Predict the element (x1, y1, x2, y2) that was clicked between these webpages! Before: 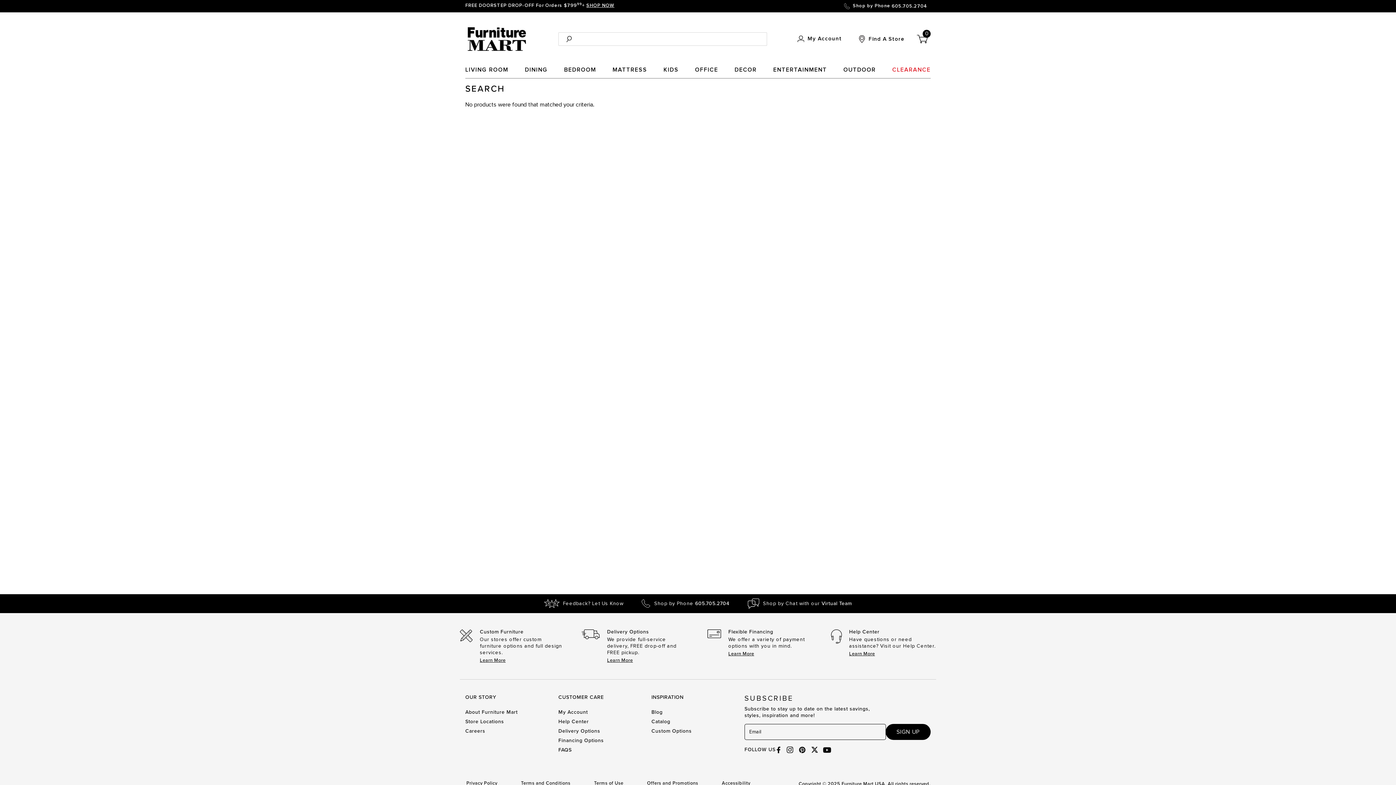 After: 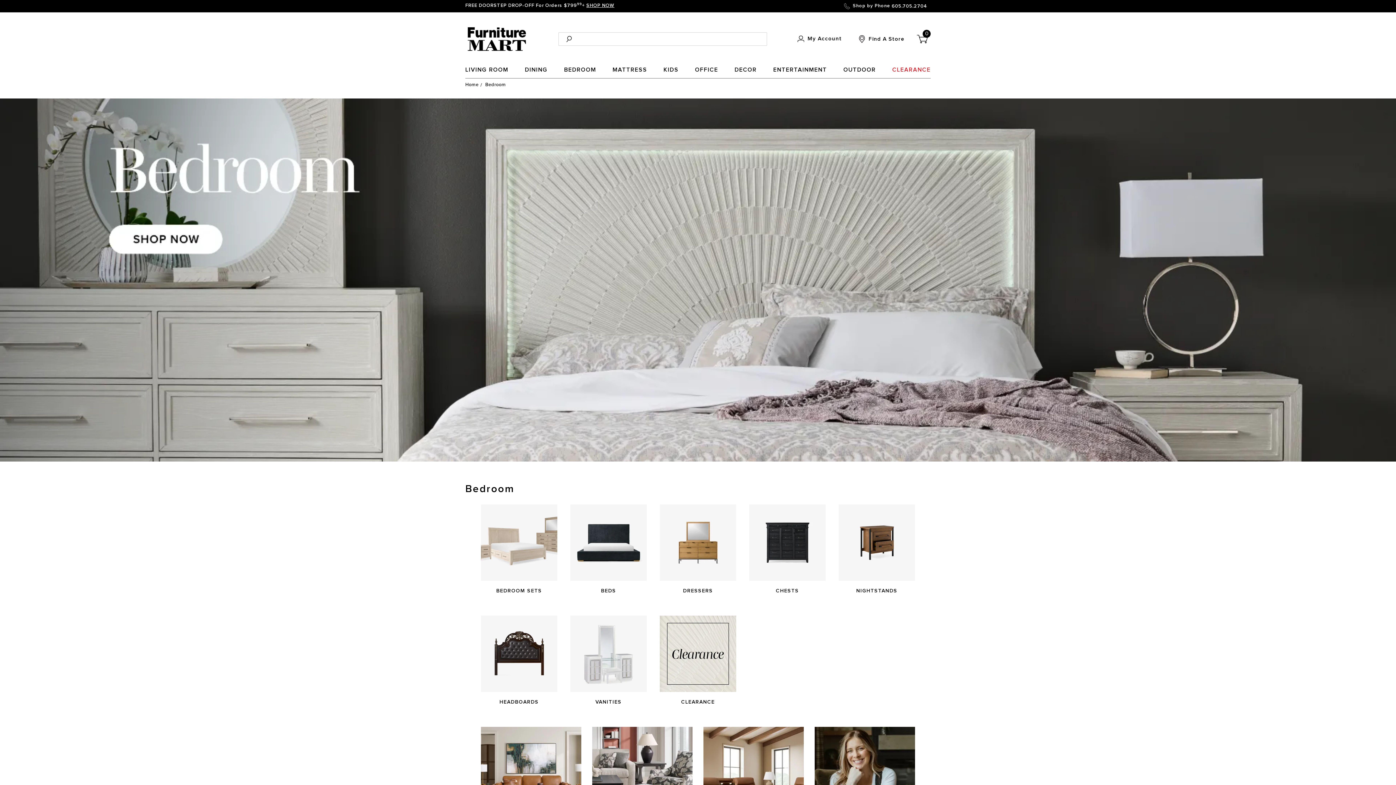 Action: label: BEDROOM bbox: (564, 63, 596, 78)